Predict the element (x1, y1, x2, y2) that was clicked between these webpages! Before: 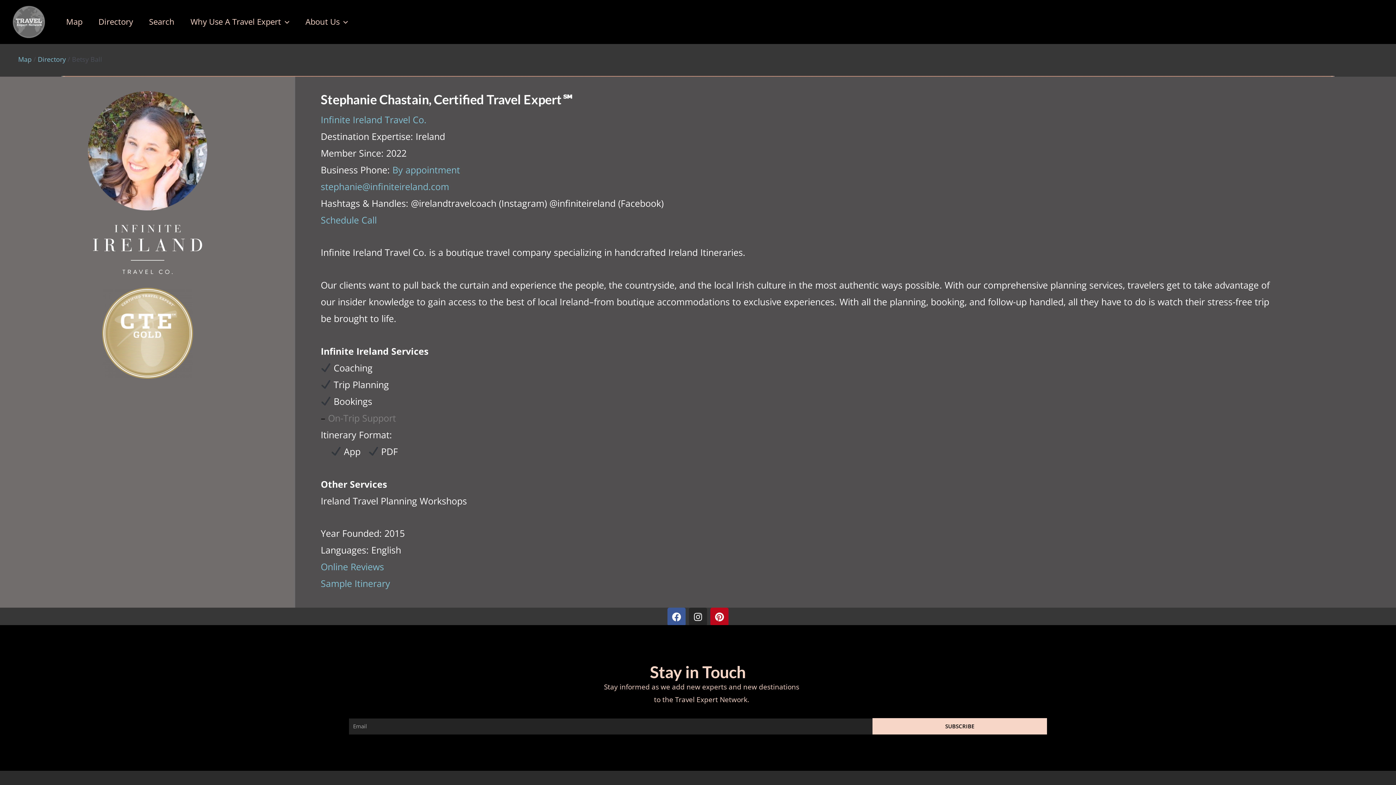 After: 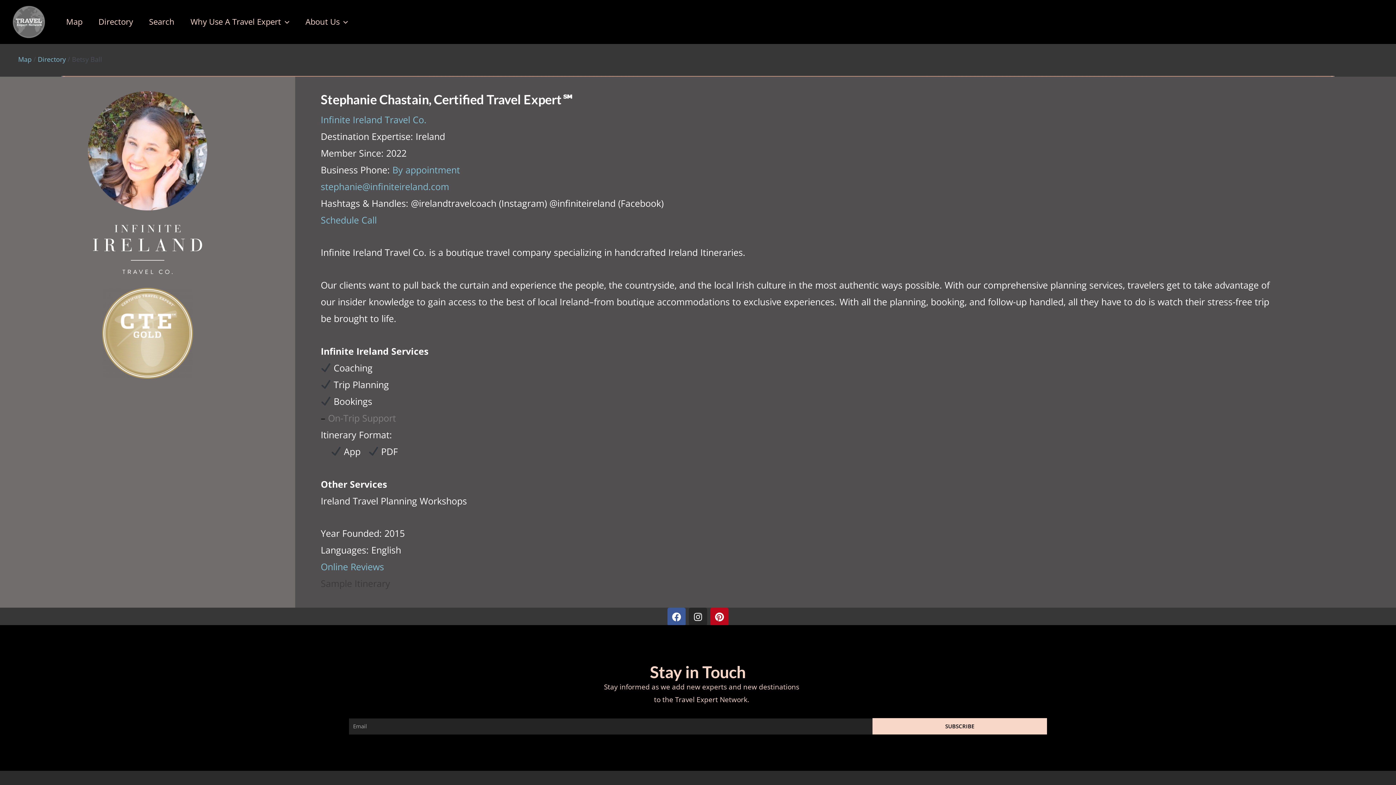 Action: label: Sample Itinerary bbox: (320, 577, 390, 589)